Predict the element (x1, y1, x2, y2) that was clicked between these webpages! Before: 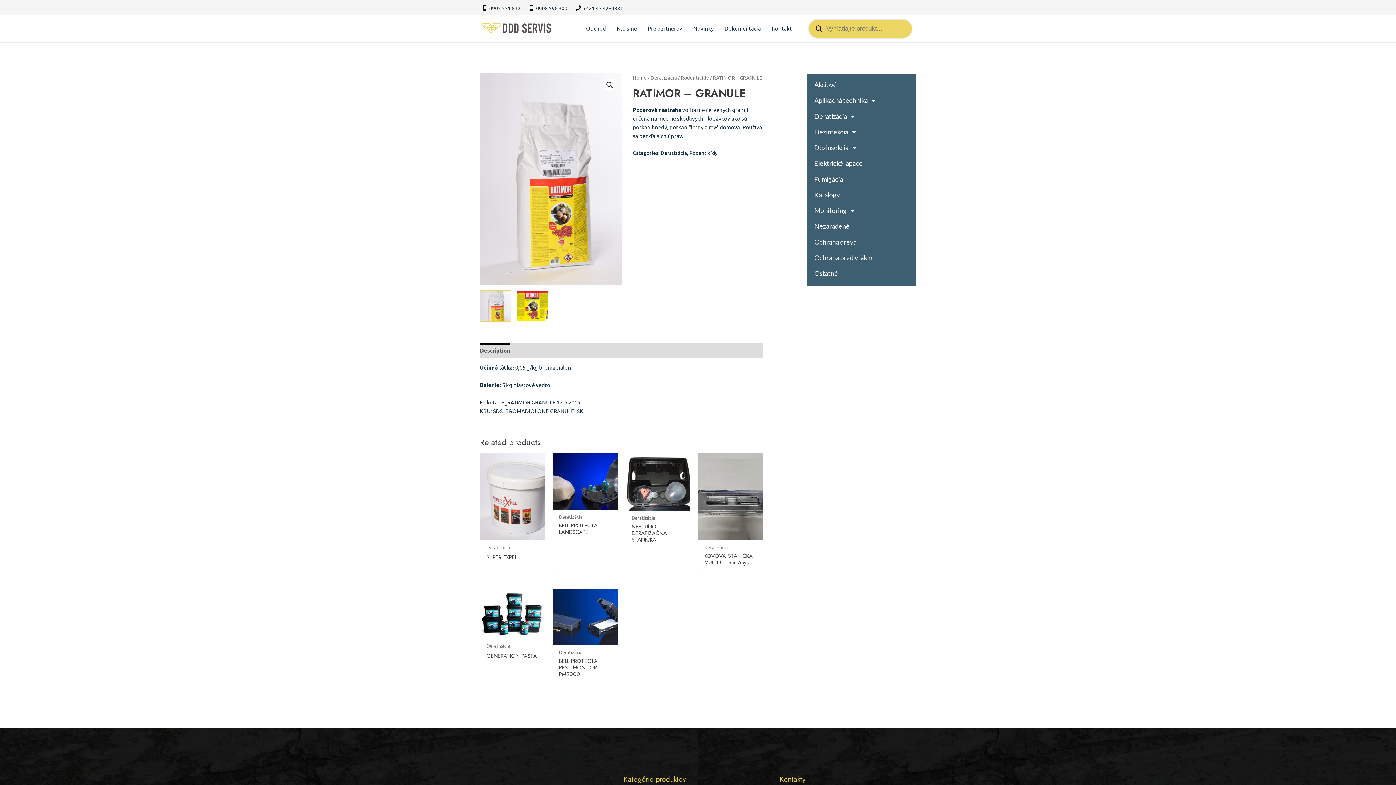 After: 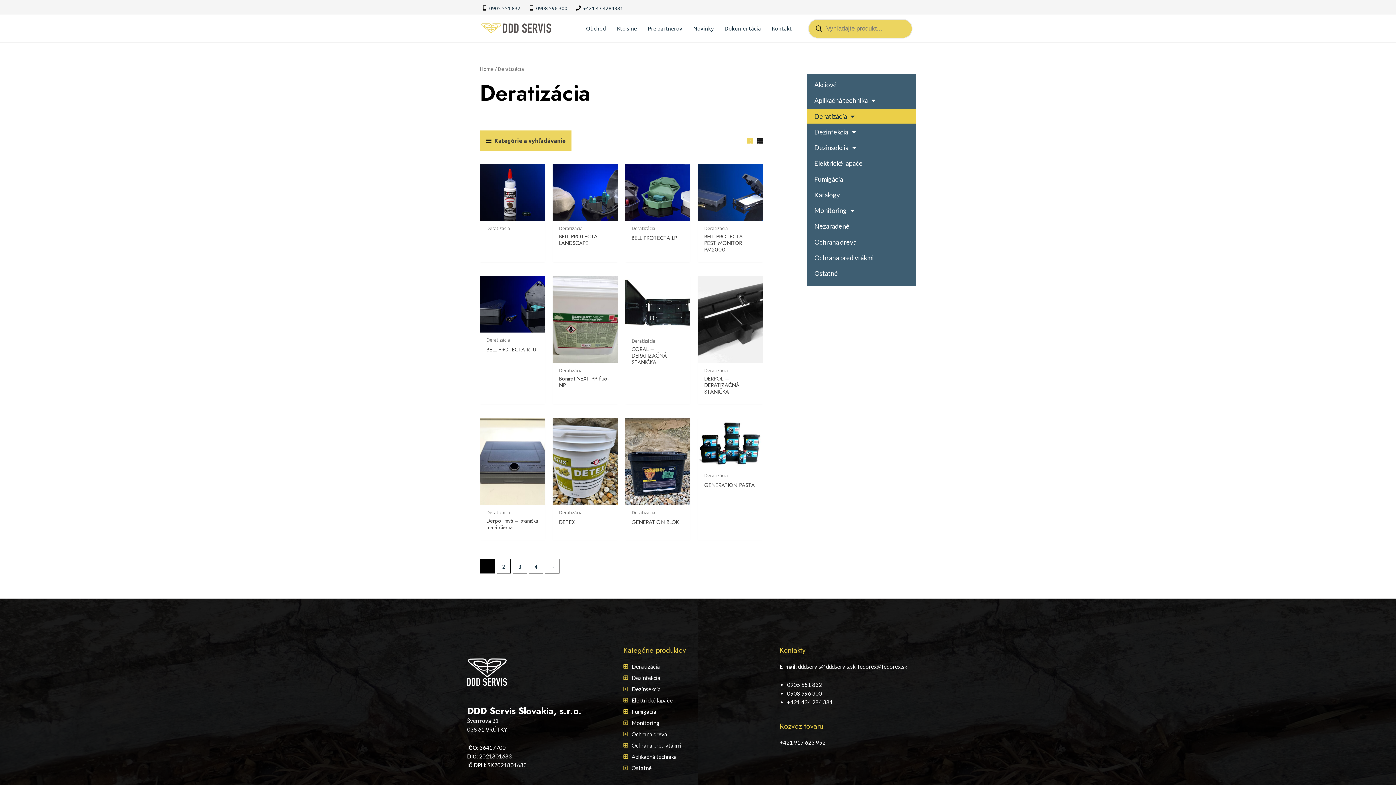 Action: bbox: (650, 74, 676, 80) label: Deratizácia